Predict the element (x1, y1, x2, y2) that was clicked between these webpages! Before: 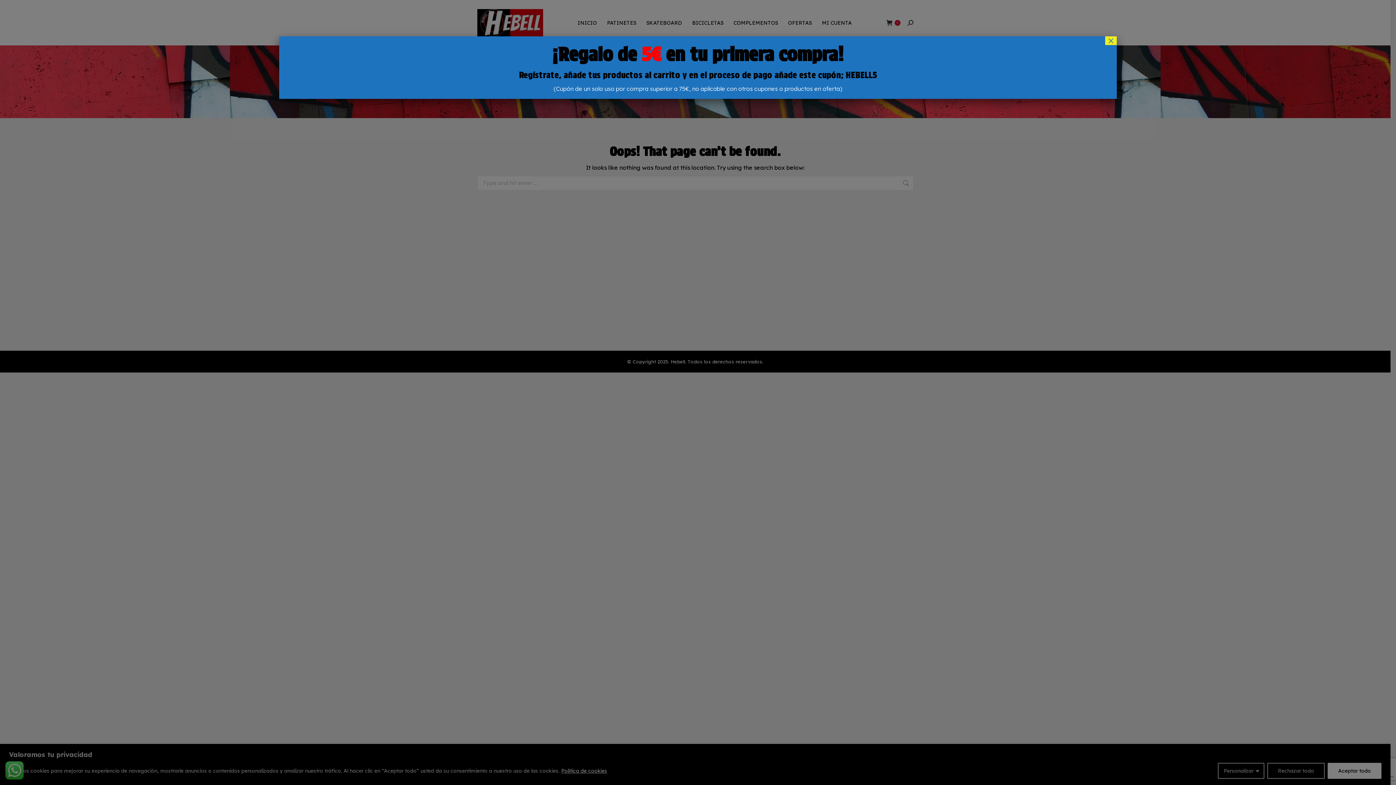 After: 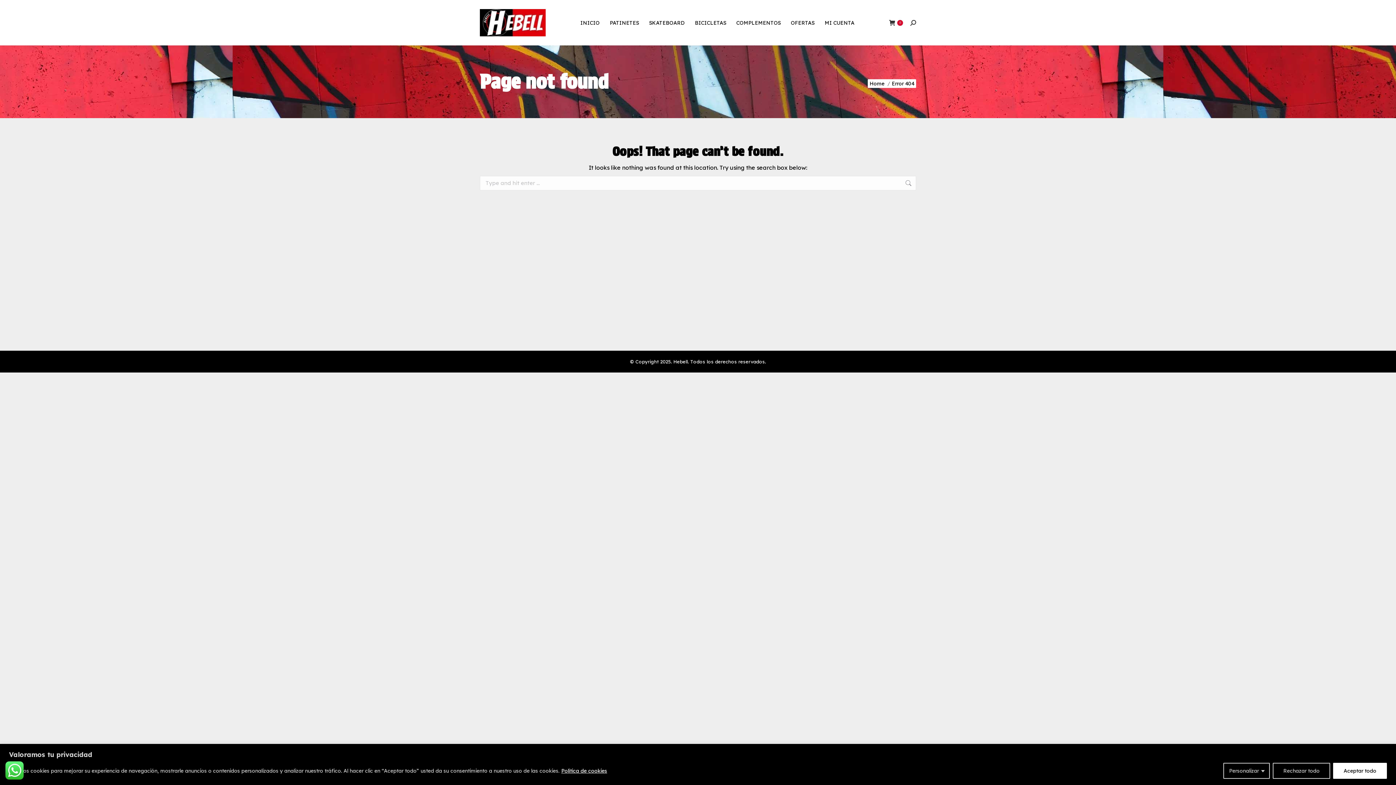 Action: bbox: (1105, 36, 1117, 45) label: Cerrar